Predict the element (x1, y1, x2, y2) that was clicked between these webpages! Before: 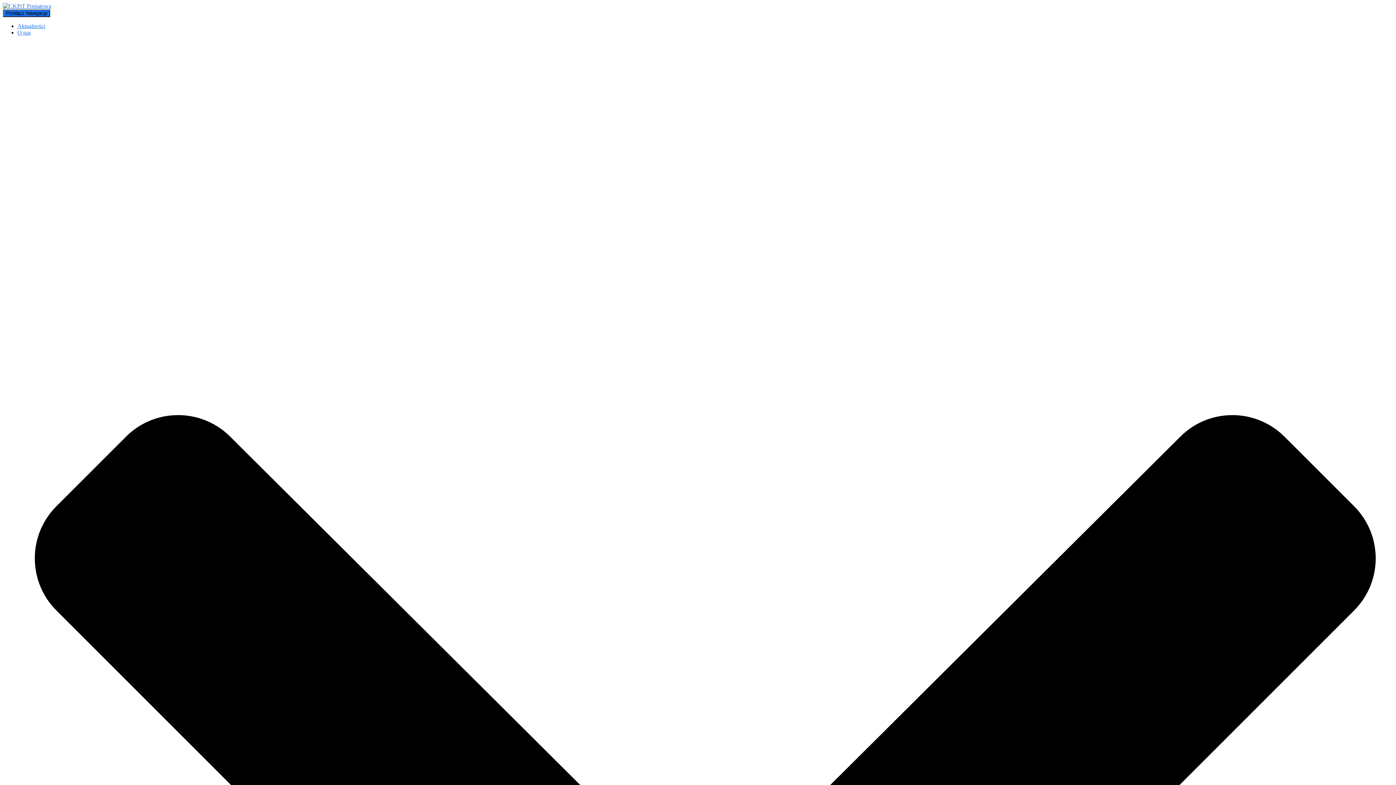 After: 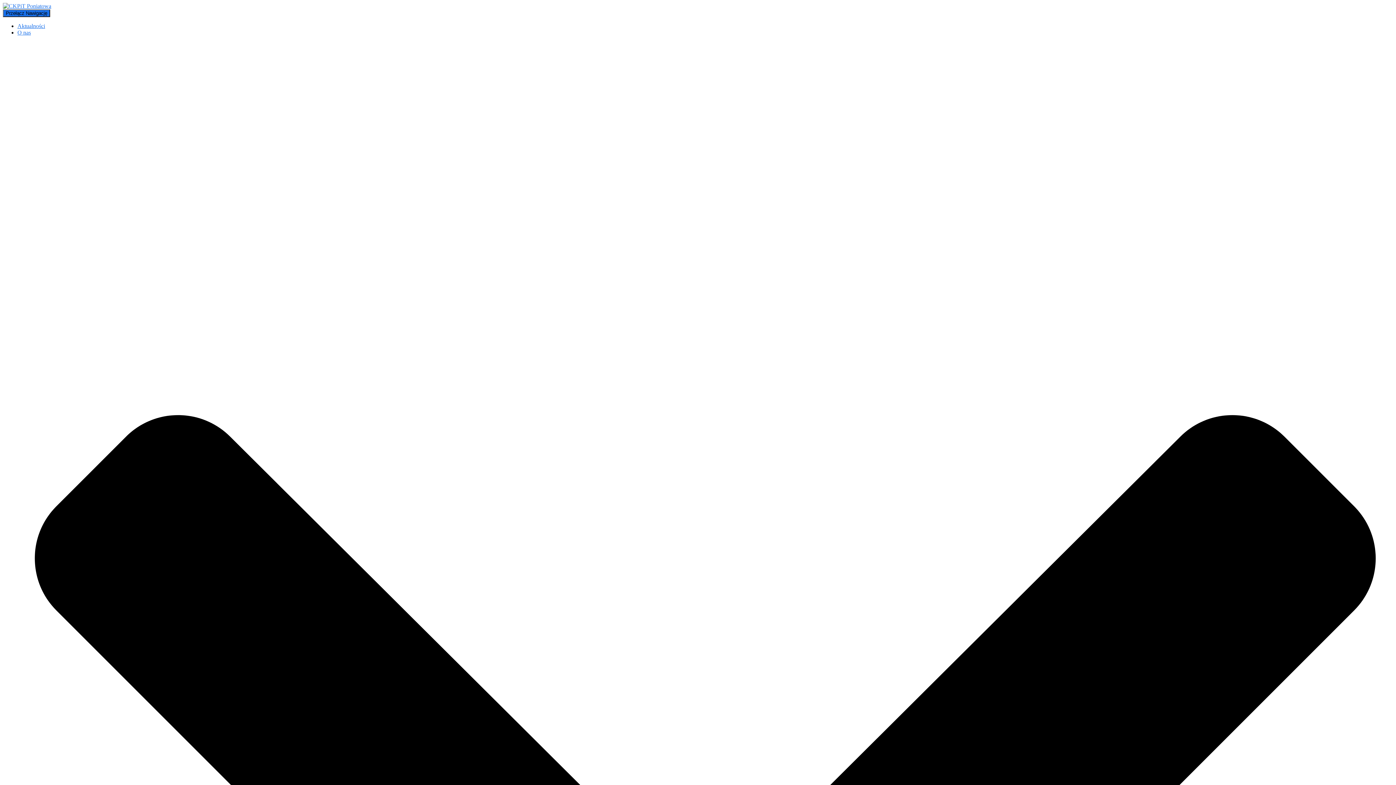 Action: label: Aktualności bbox: (17, 22, 45, 29)